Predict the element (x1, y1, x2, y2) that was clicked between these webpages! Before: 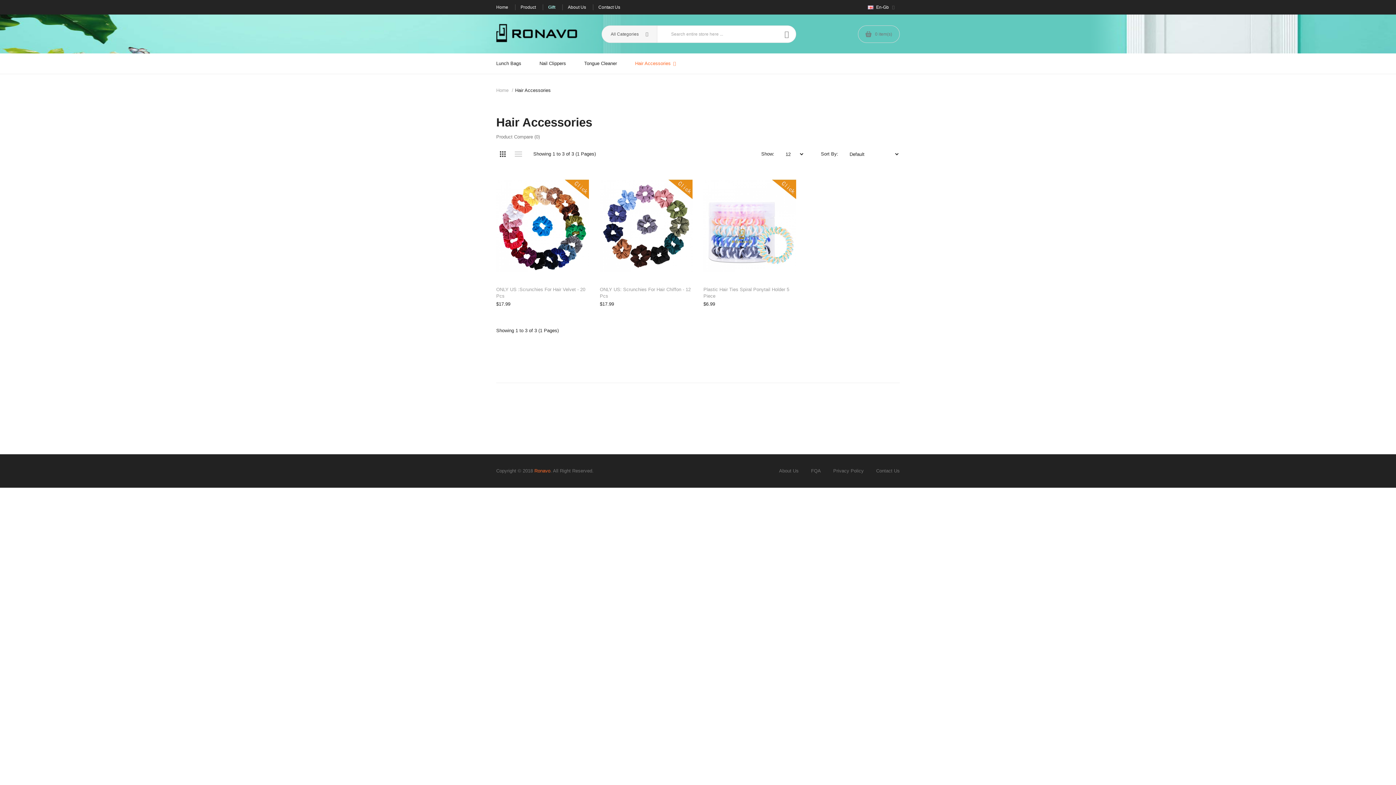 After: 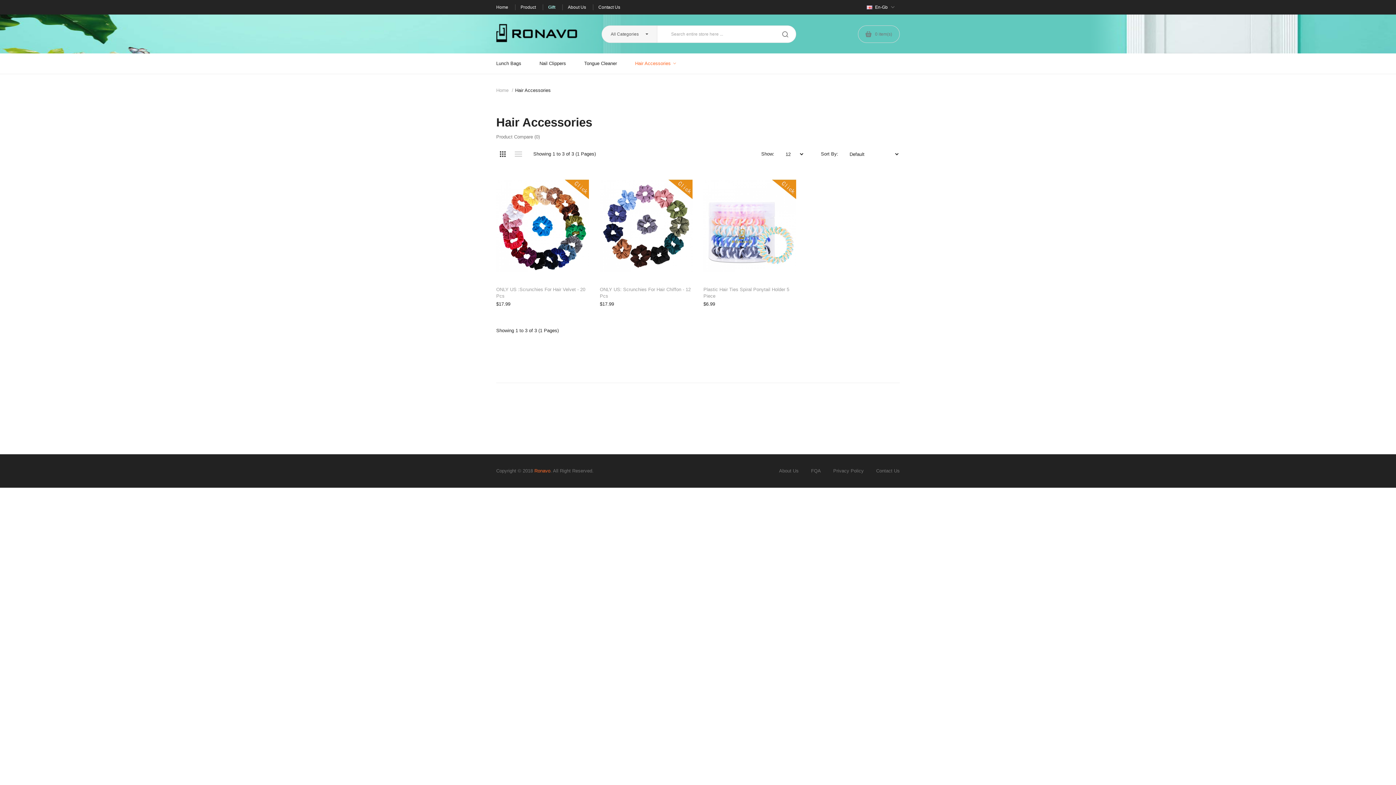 Action: label: Hair Accessories  bbox: (626, 53, 685, 73)